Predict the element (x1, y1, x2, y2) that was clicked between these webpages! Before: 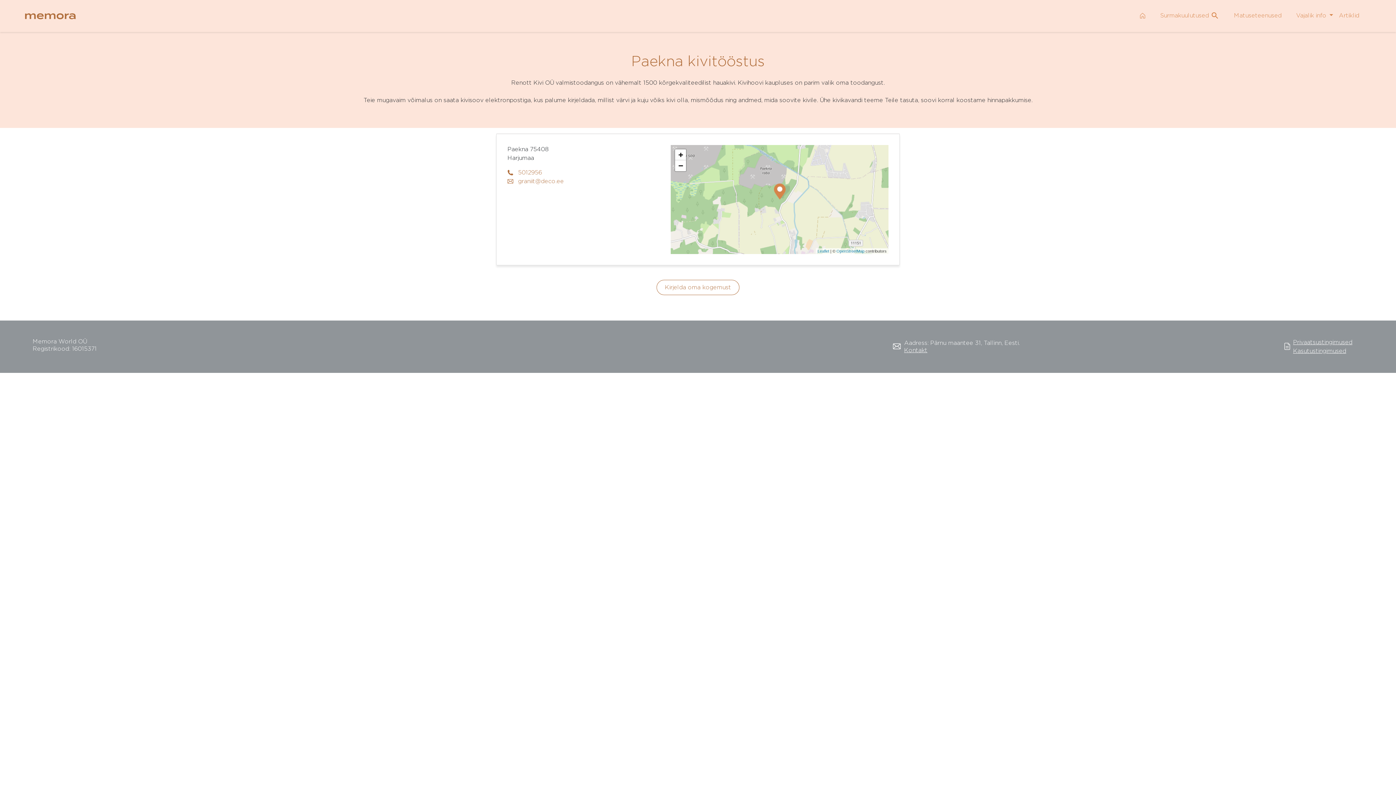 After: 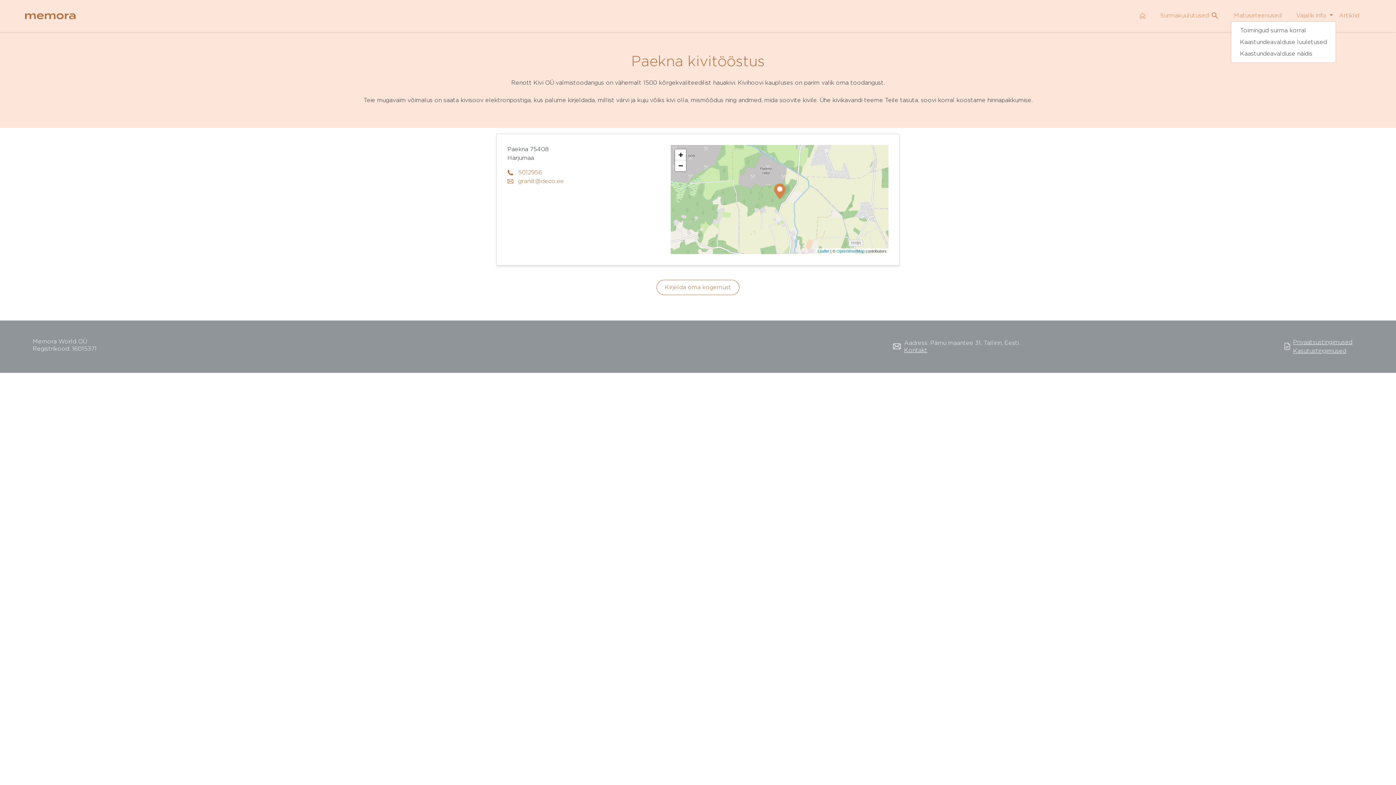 Action: bbox: (1293, 11, 1336, 20) label: Vajalik info 